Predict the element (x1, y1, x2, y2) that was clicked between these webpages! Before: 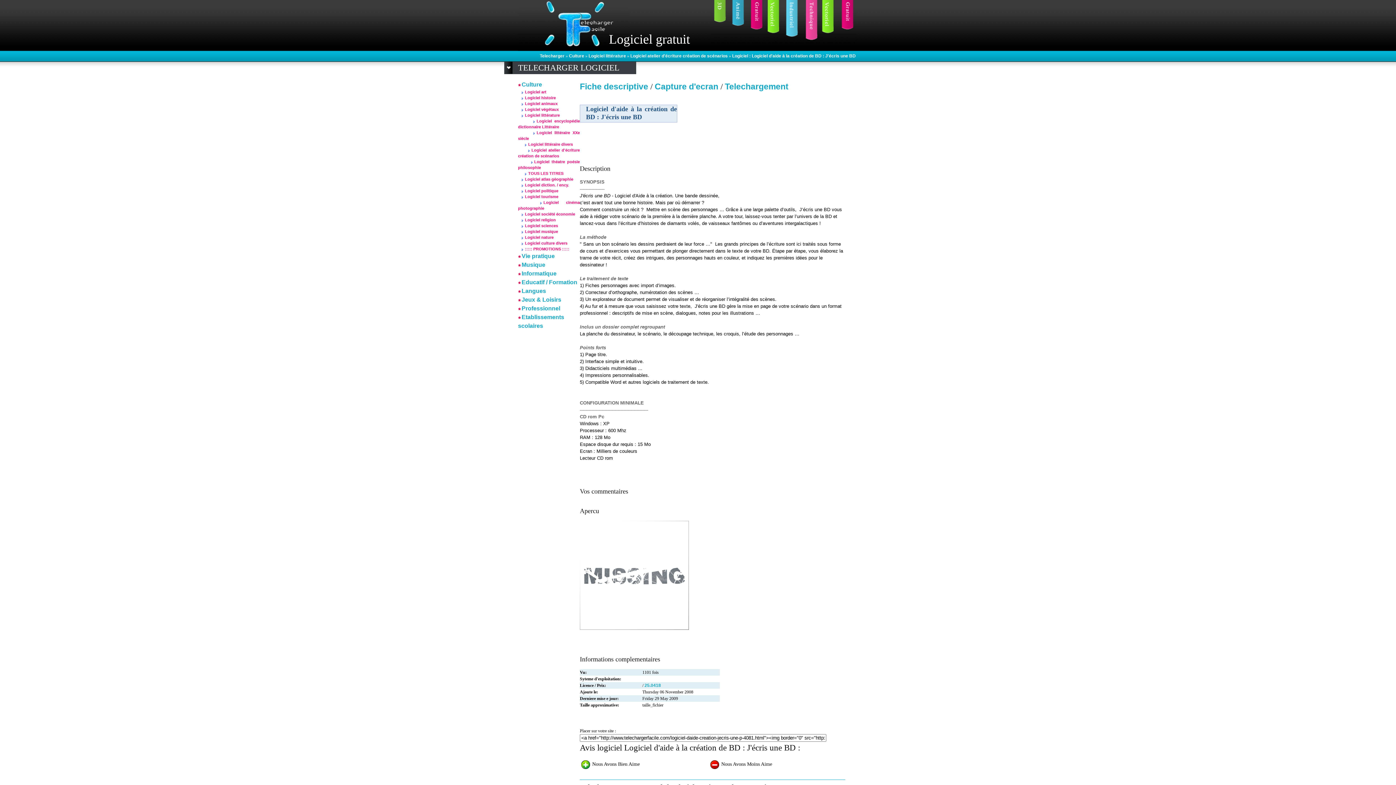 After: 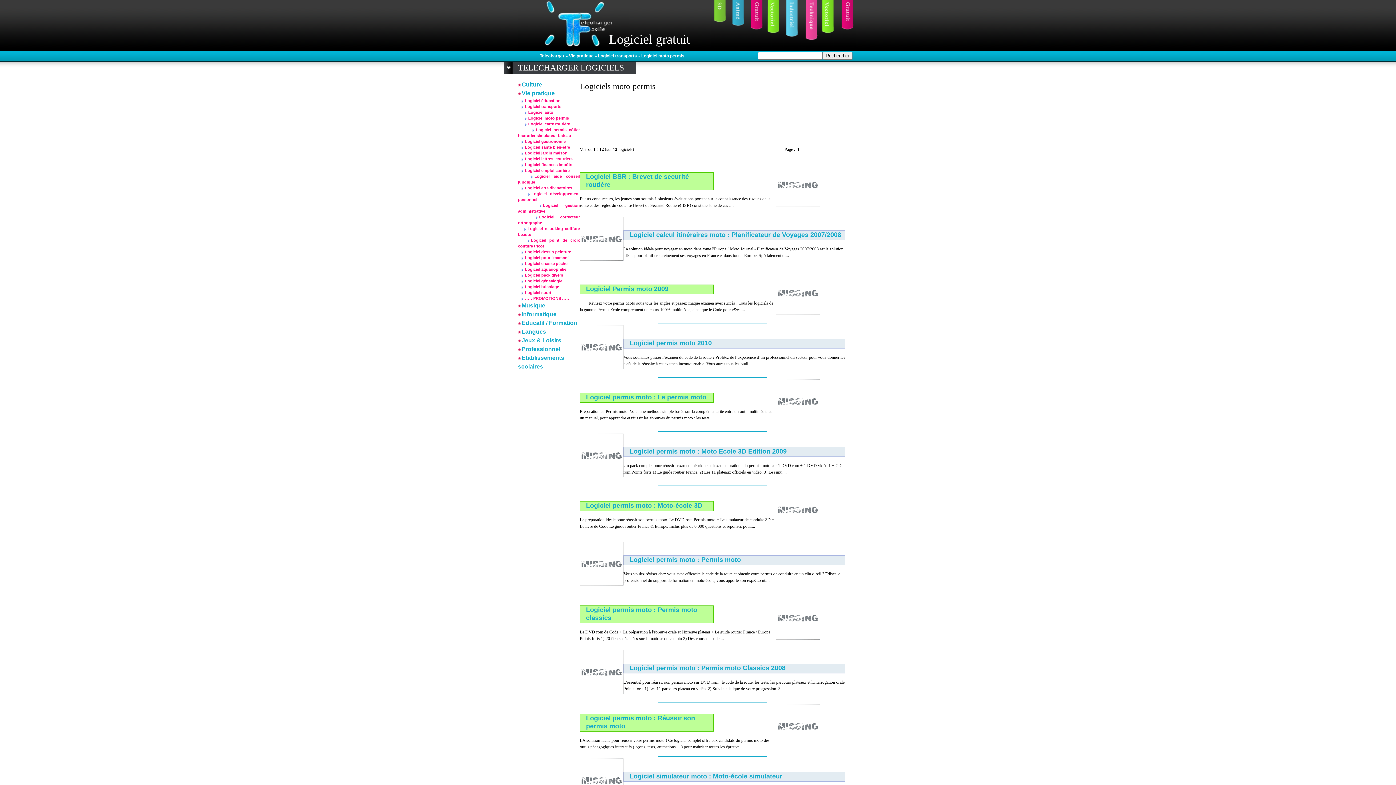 Action: bbox: (838, 0, 856, 47)